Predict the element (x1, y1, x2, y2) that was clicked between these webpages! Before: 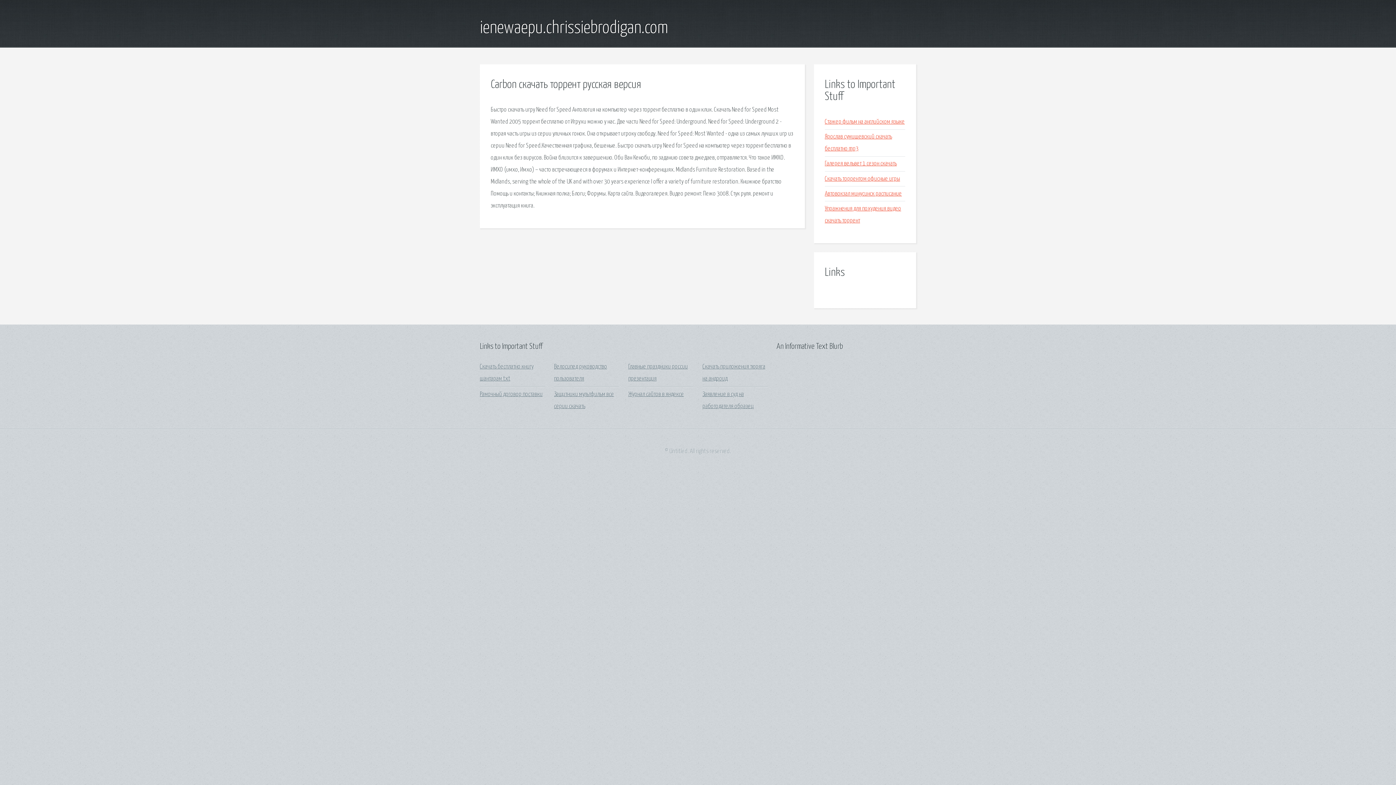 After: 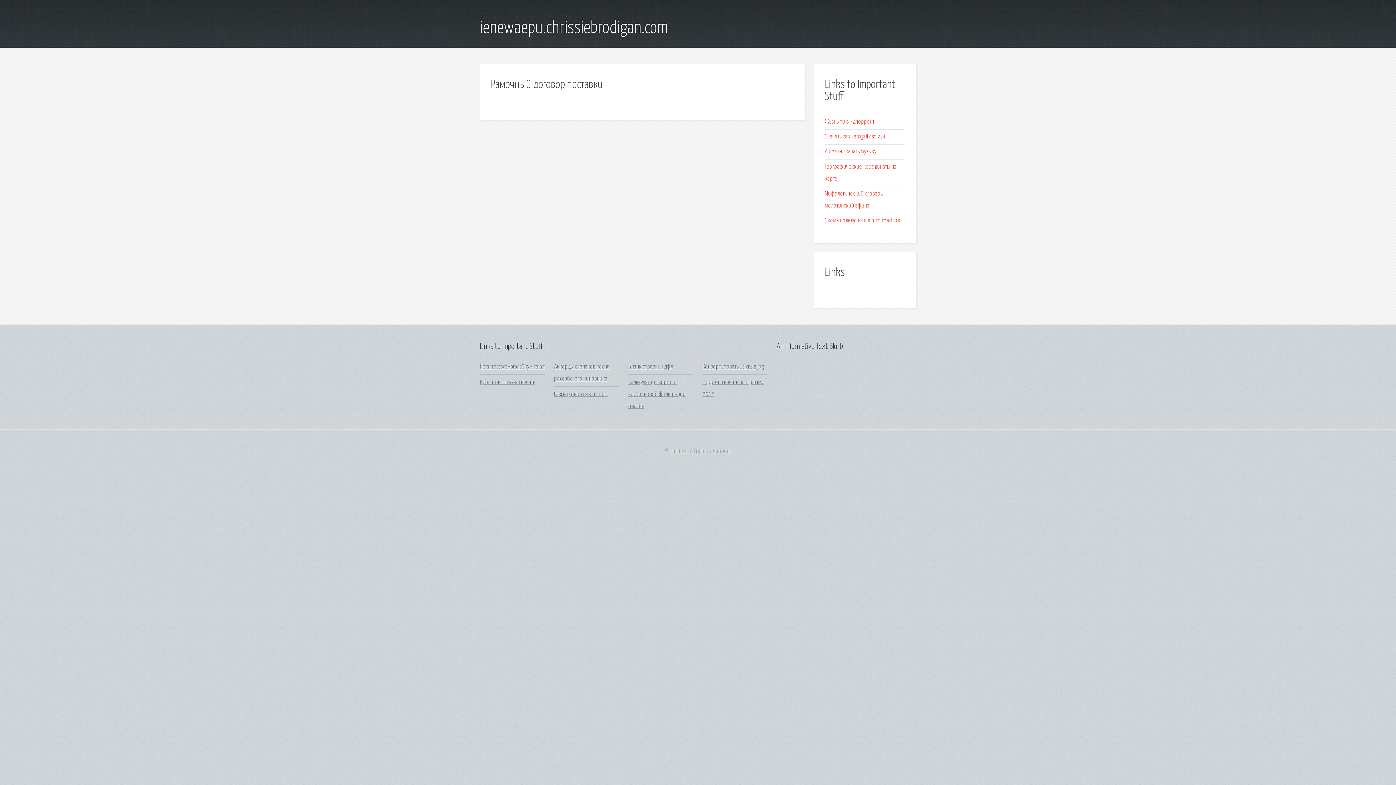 Action: label: Рамочный договор поставки bbox: (480, 391, 542, 397)